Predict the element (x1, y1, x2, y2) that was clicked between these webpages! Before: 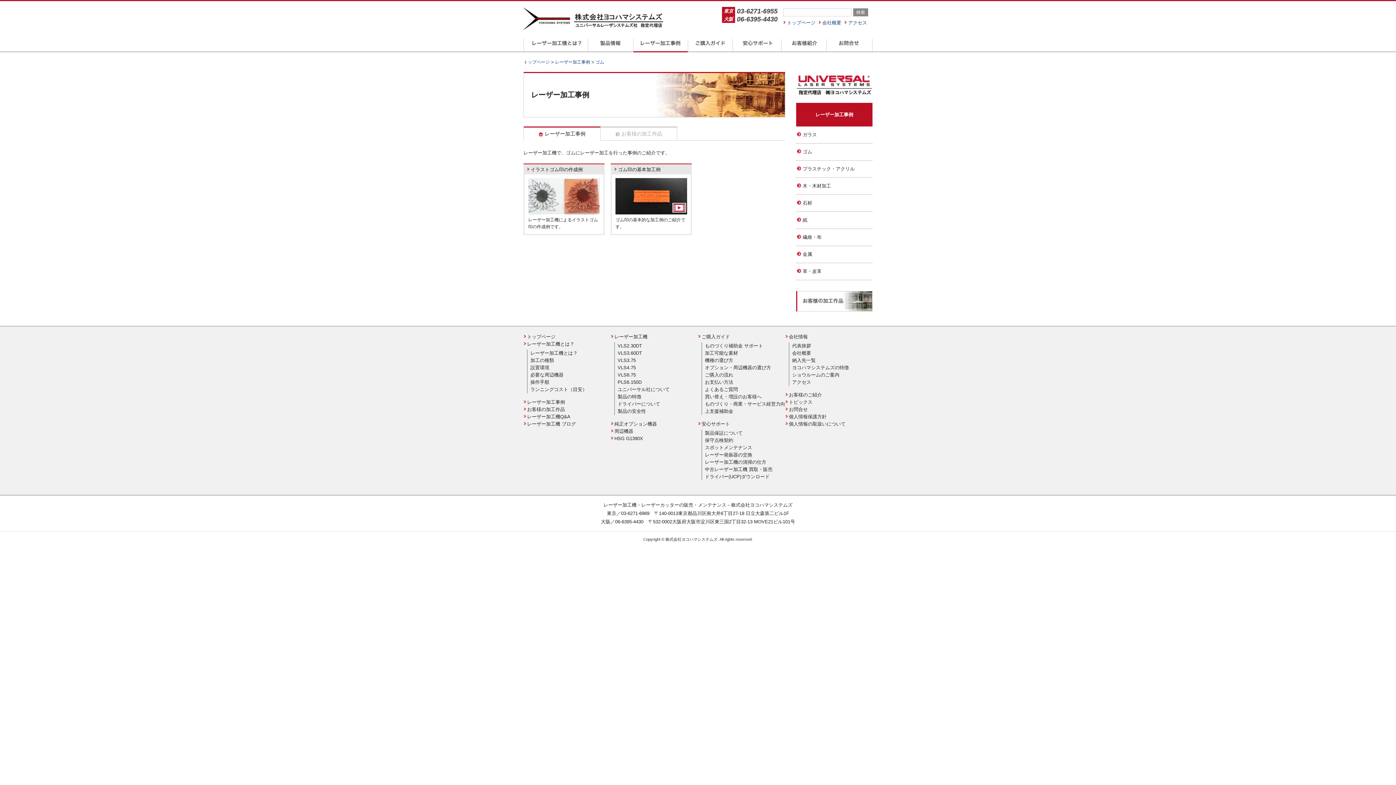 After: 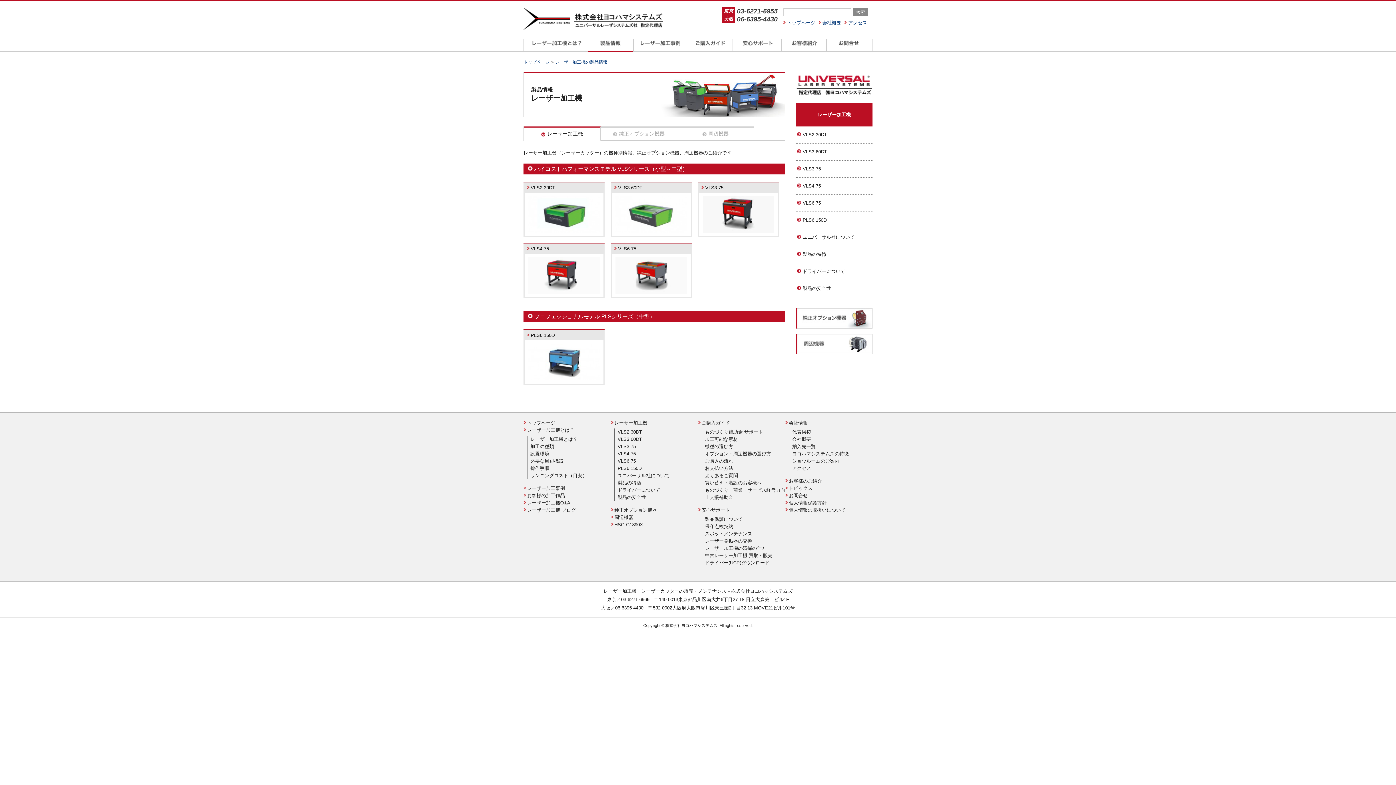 Action: label: レーザー加工機 bbox: (614, 334, 647, 339)